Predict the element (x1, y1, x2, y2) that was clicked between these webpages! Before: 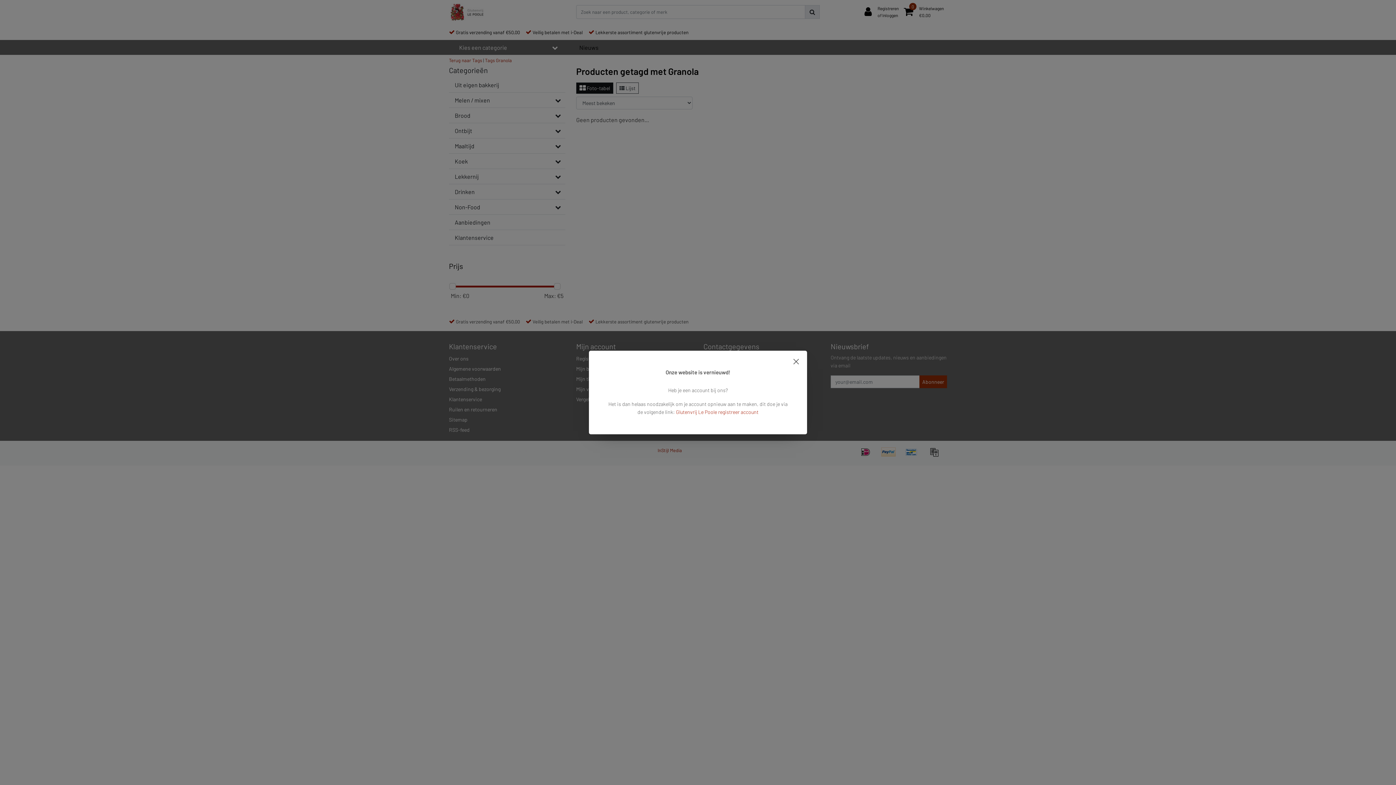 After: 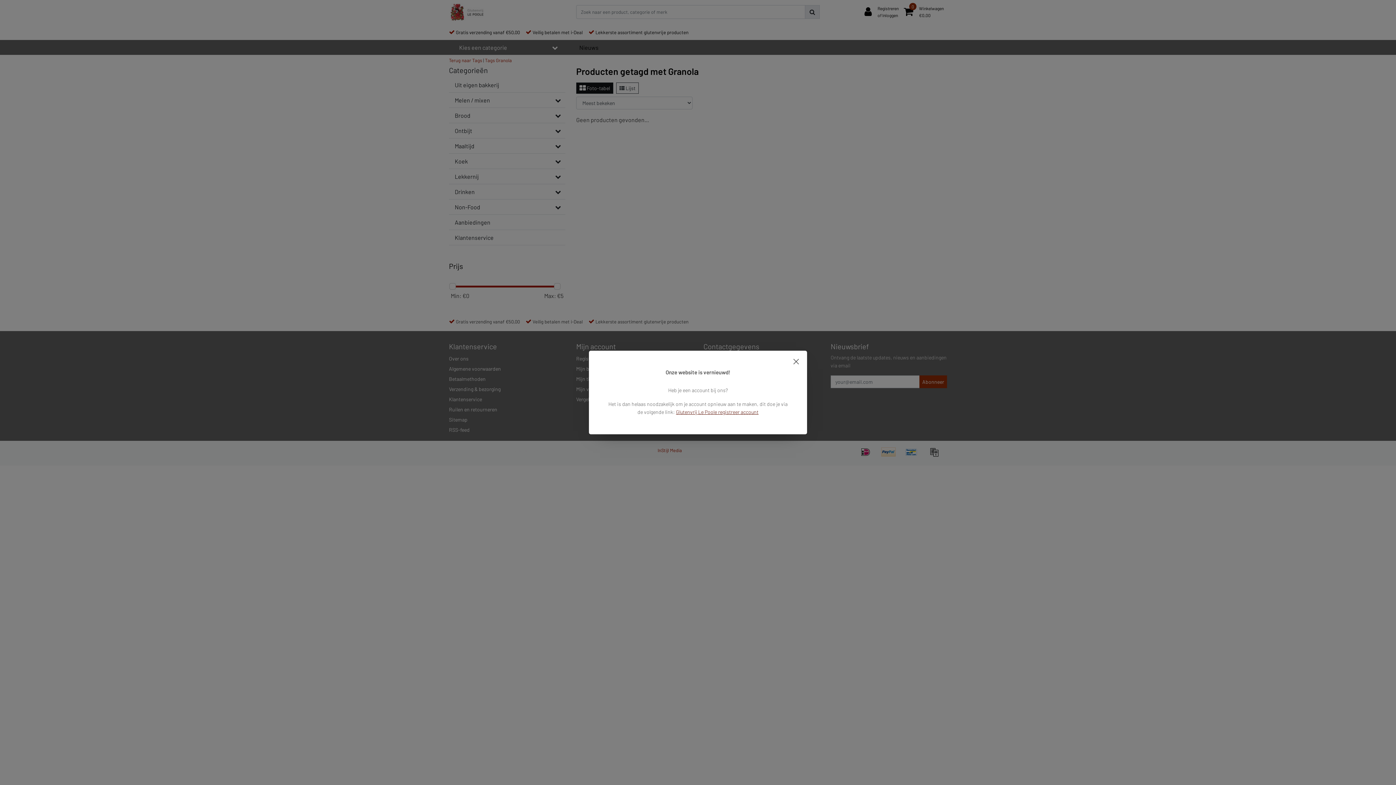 Action: bbox: (676, 409, 758, 415) label: Glutenvrij Le Poole registreer account